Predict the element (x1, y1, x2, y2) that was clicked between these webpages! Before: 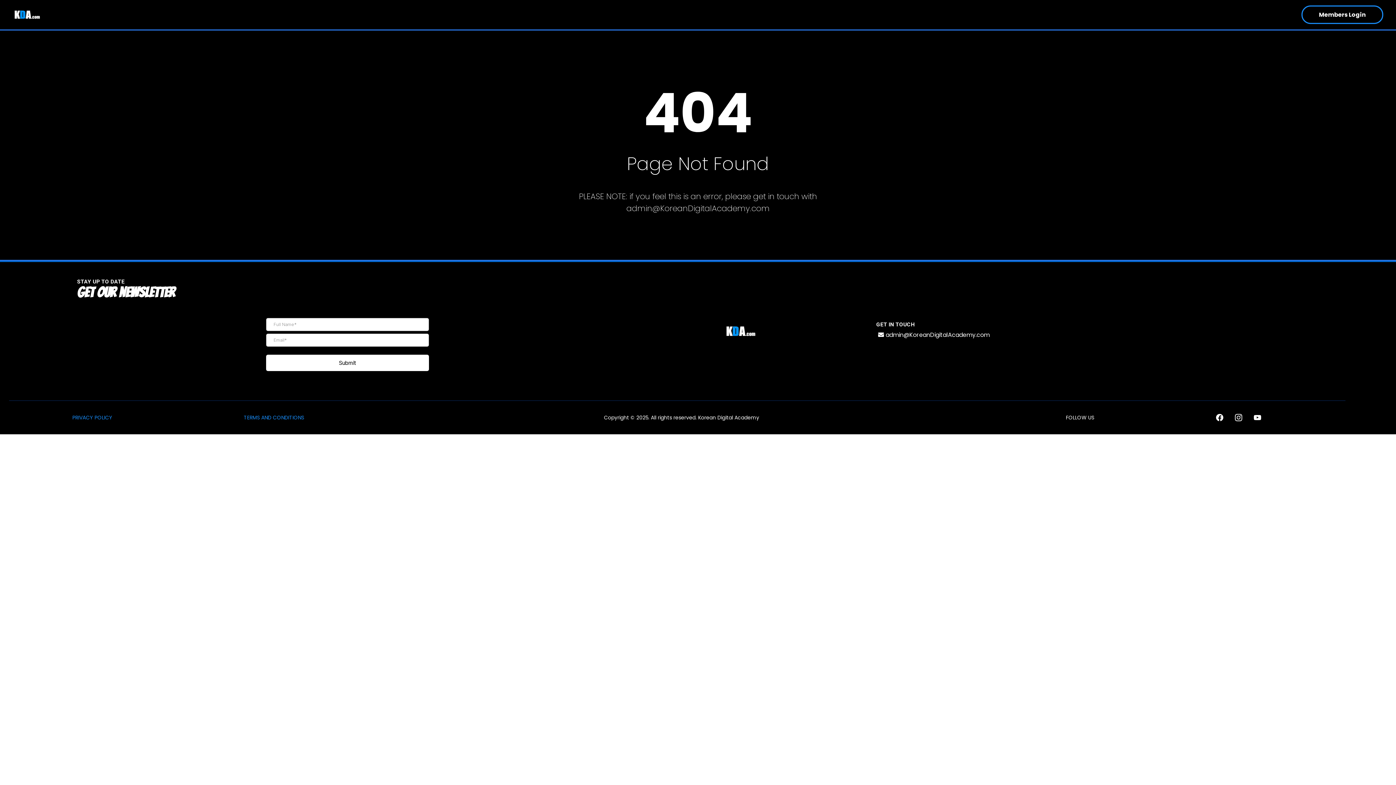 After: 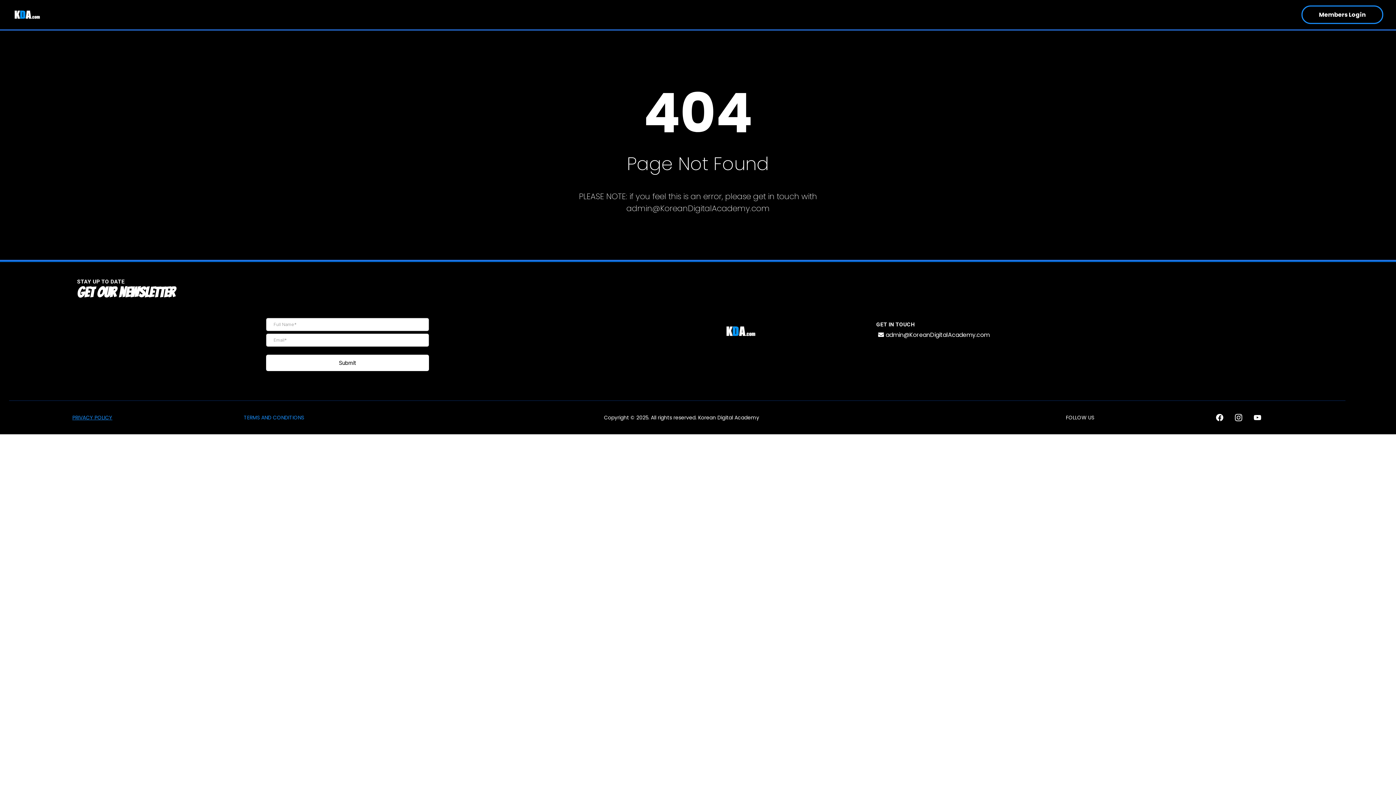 Action: bbox: (72, 414, 112, 421) label: PRIVACY POLICY